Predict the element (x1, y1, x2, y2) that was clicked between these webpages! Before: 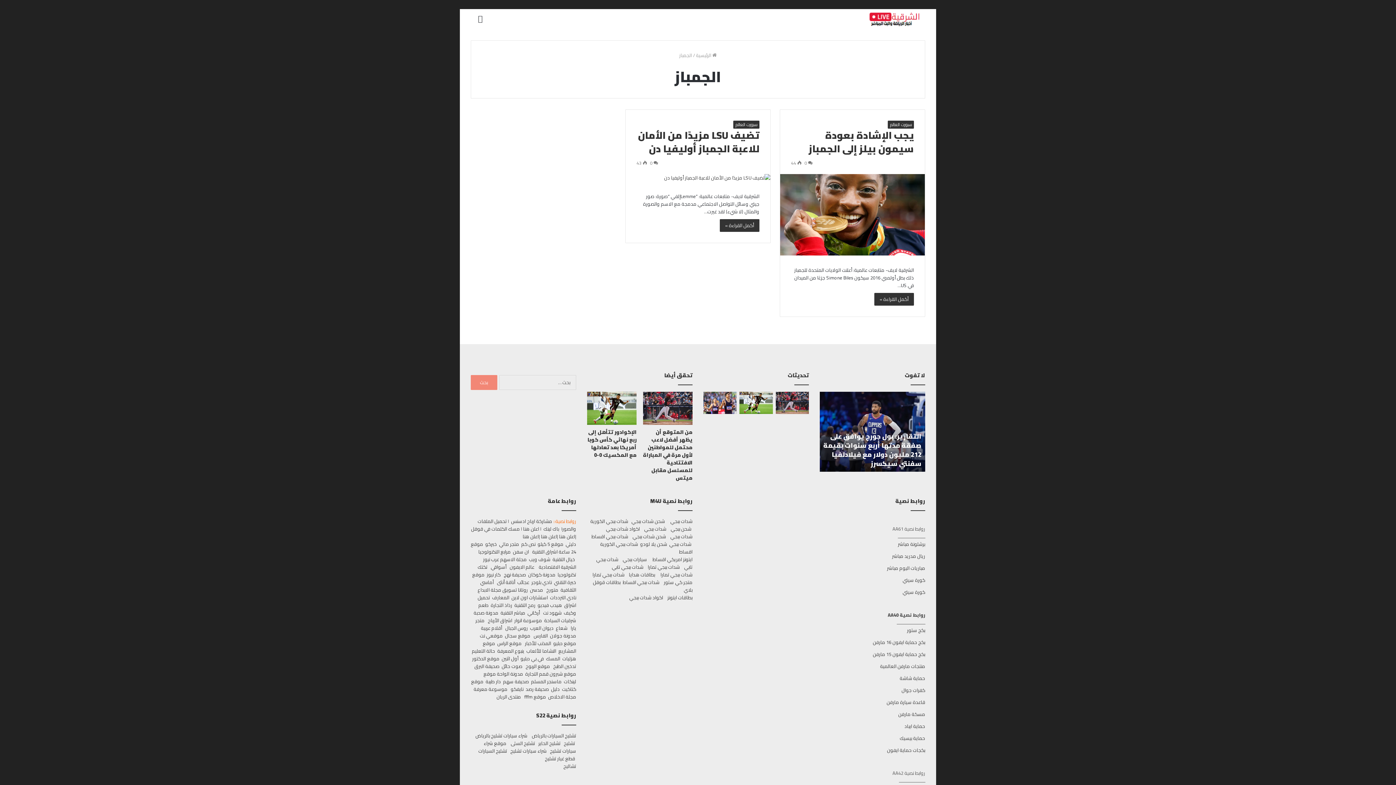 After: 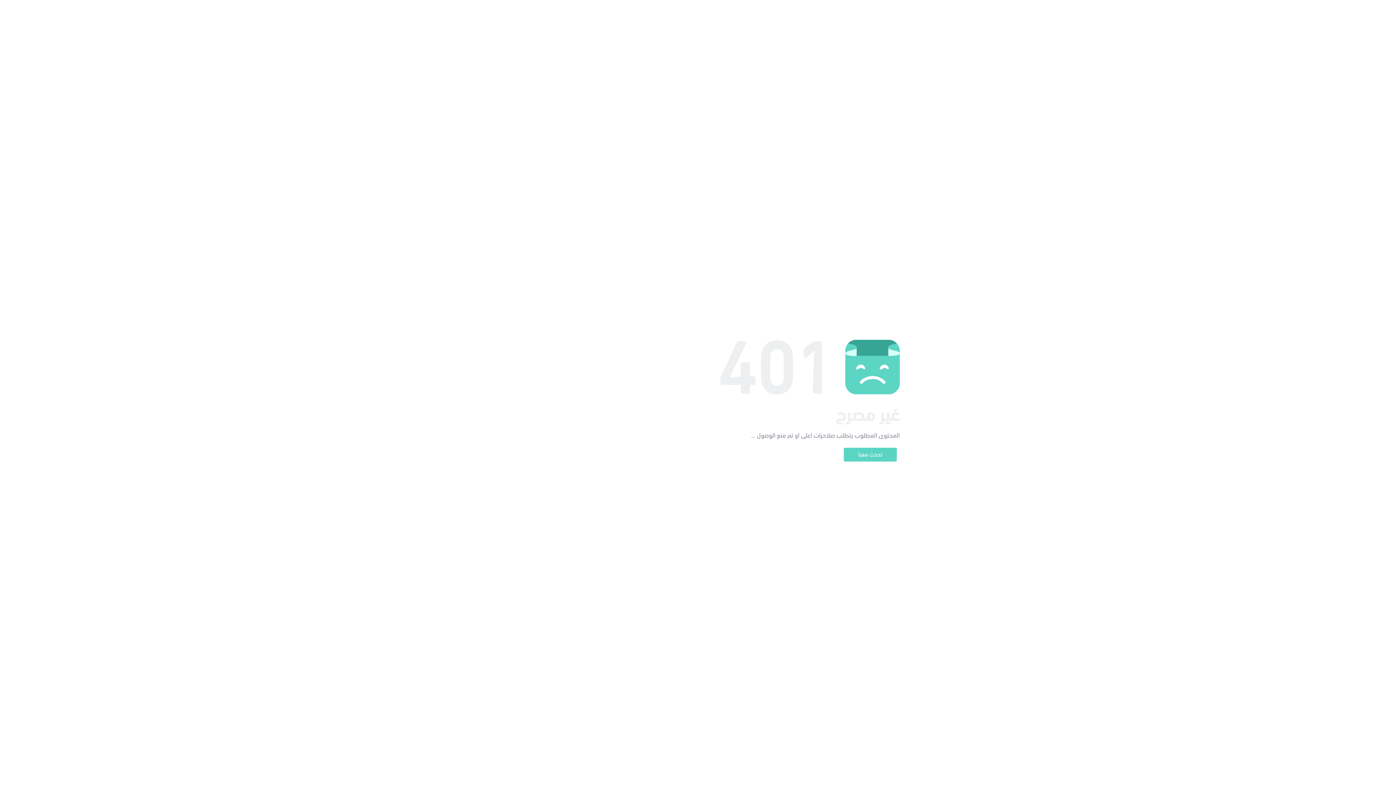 Action: bbox: (670, 517, 692, 525) label: شدات ببجي